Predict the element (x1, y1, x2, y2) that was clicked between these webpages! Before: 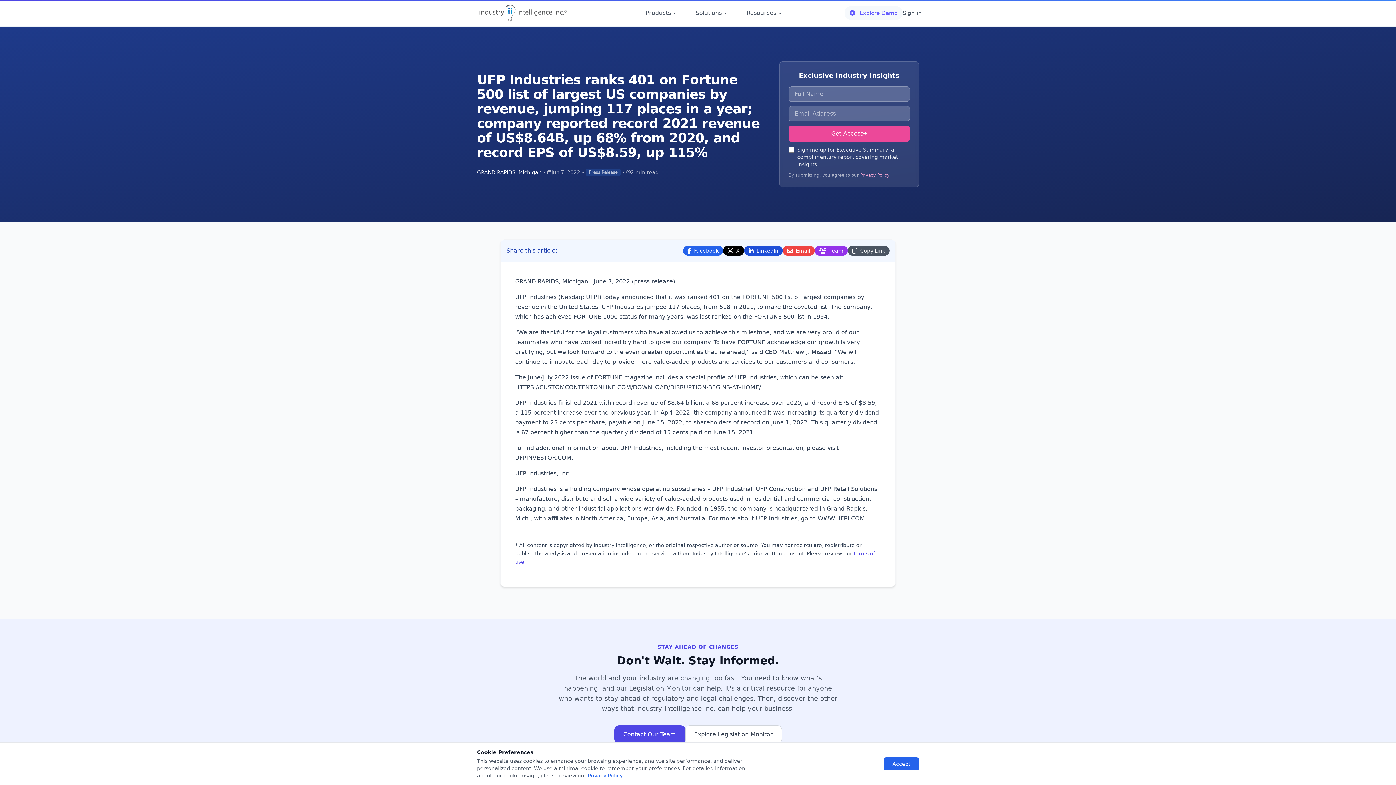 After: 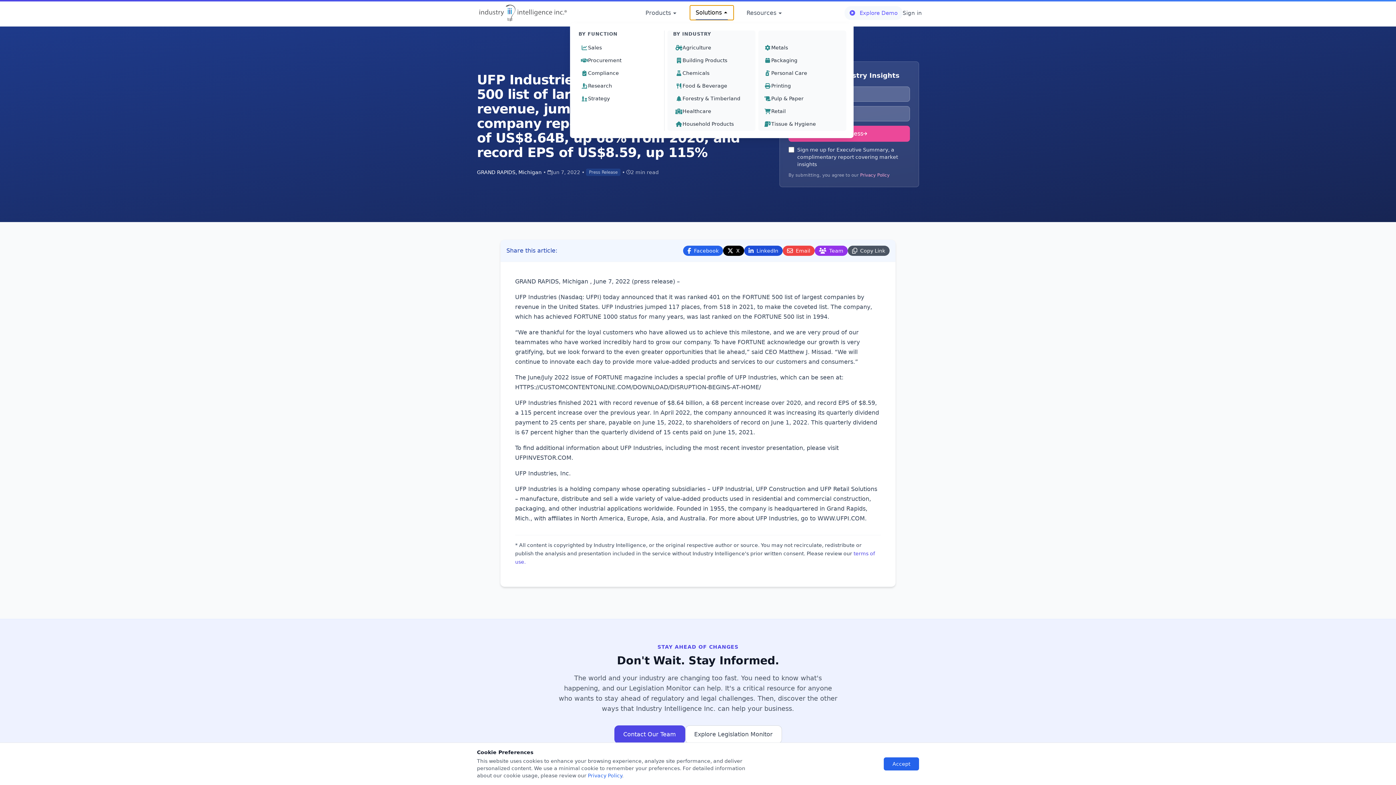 Action: bbox: (690, 5, 733, 20) label: Solutions